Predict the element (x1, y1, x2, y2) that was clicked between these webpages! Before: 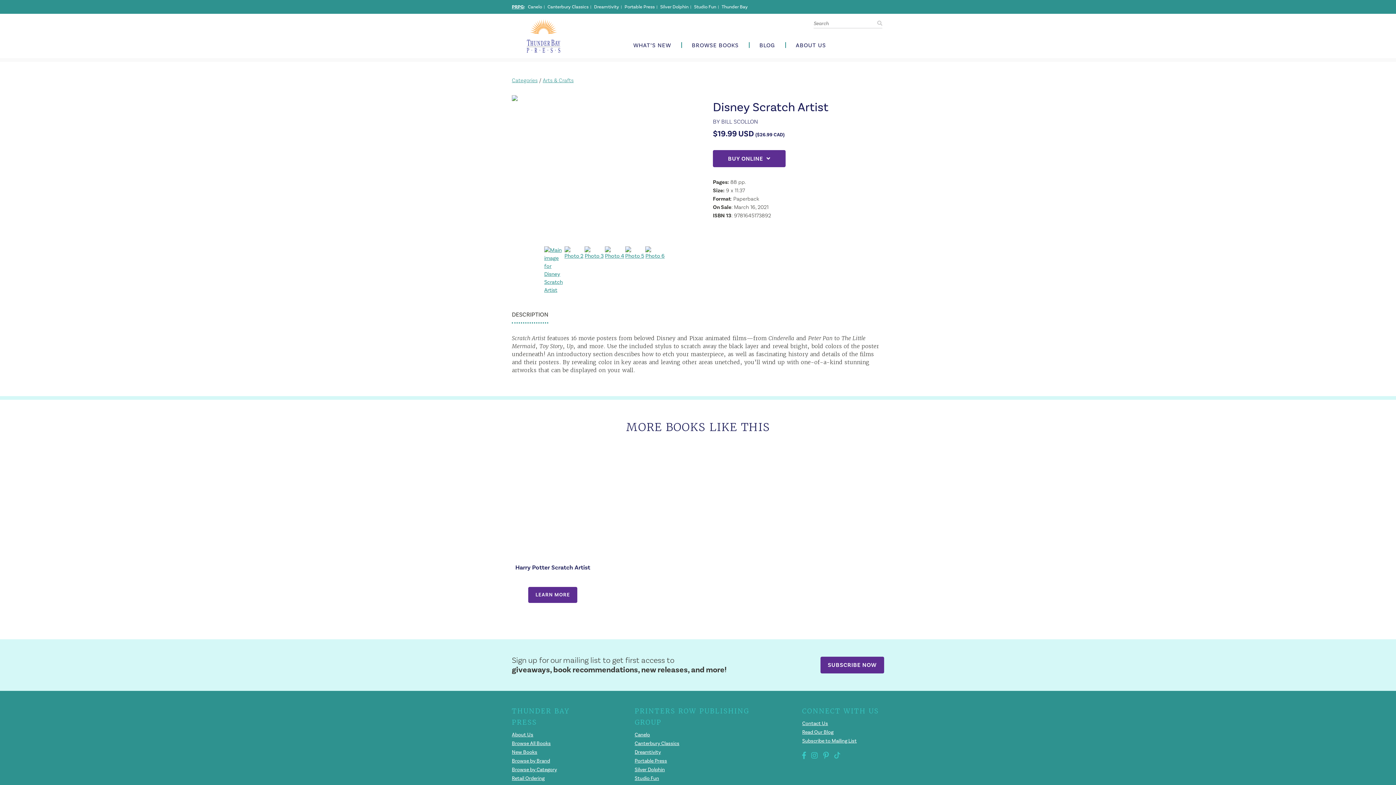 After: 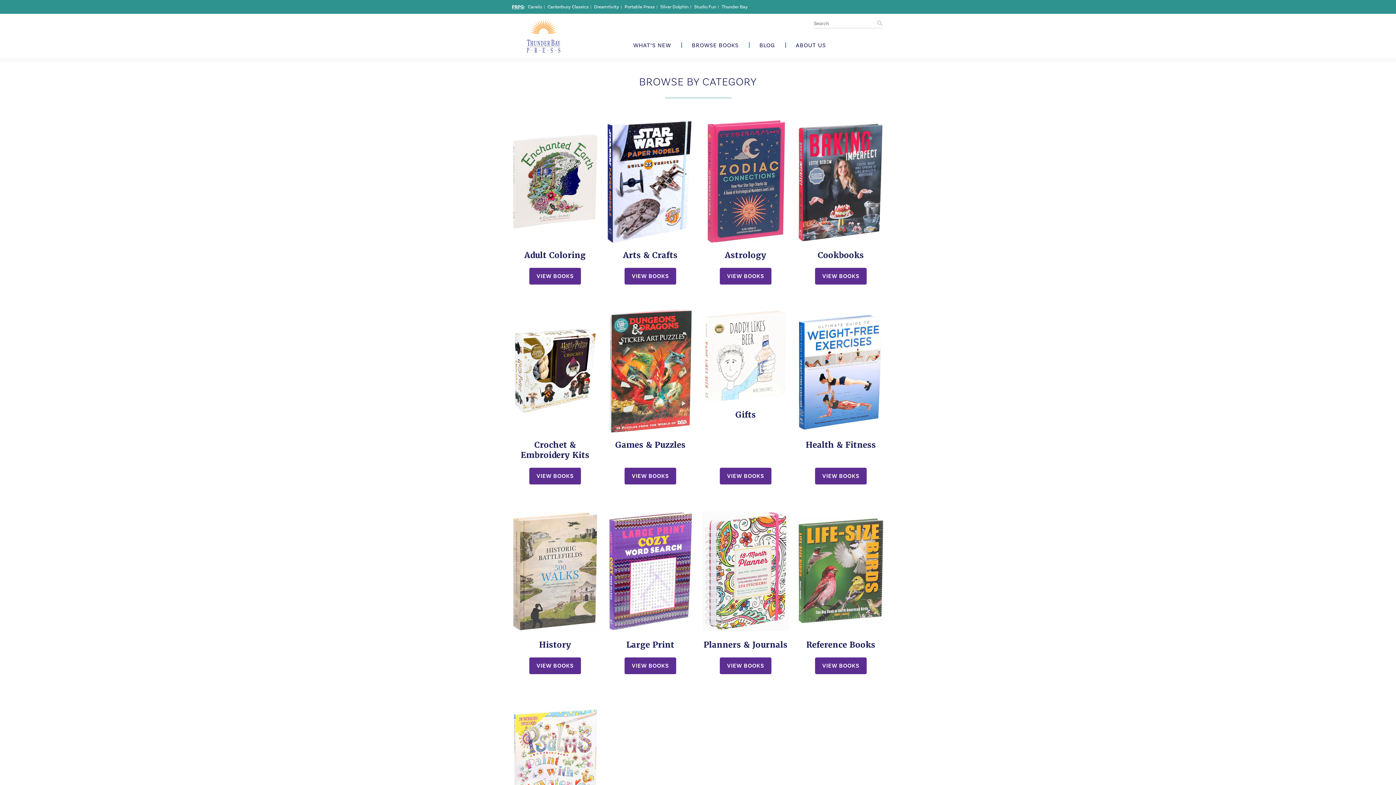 Action: label: Browse by Category bbox: (512, 766, 557, 773)